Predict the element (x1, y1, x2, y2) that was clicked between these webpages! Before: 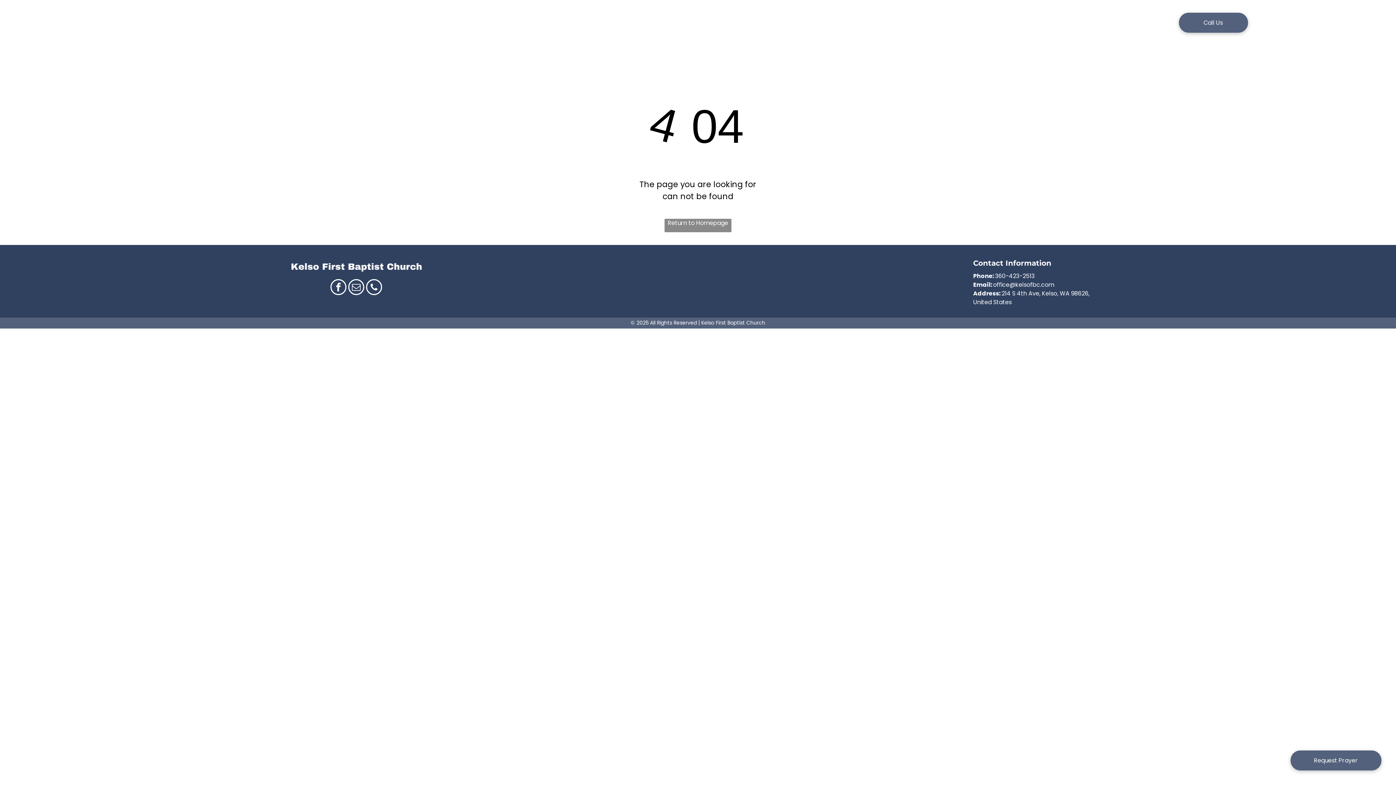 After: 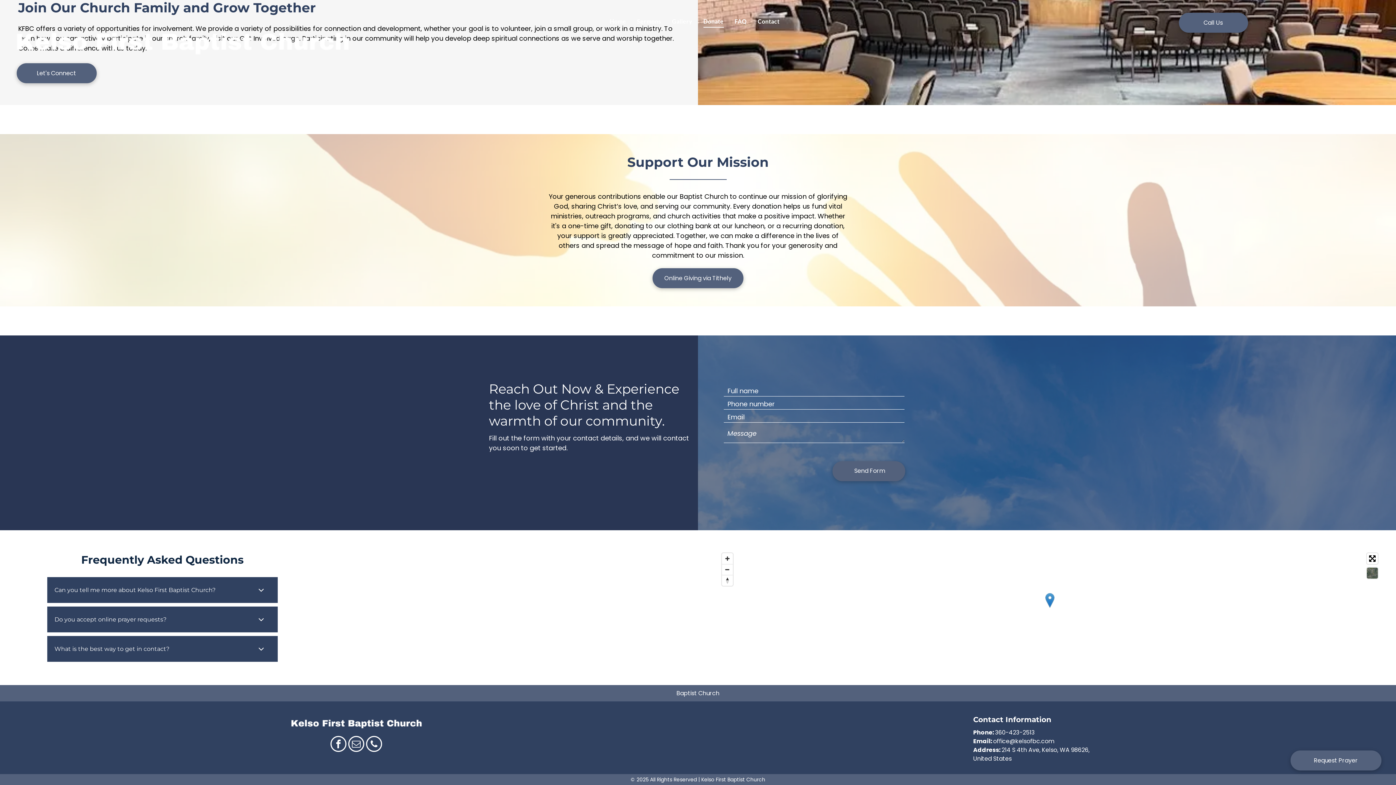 Action: label: Donate bbox: (698, 15, 729, 27)